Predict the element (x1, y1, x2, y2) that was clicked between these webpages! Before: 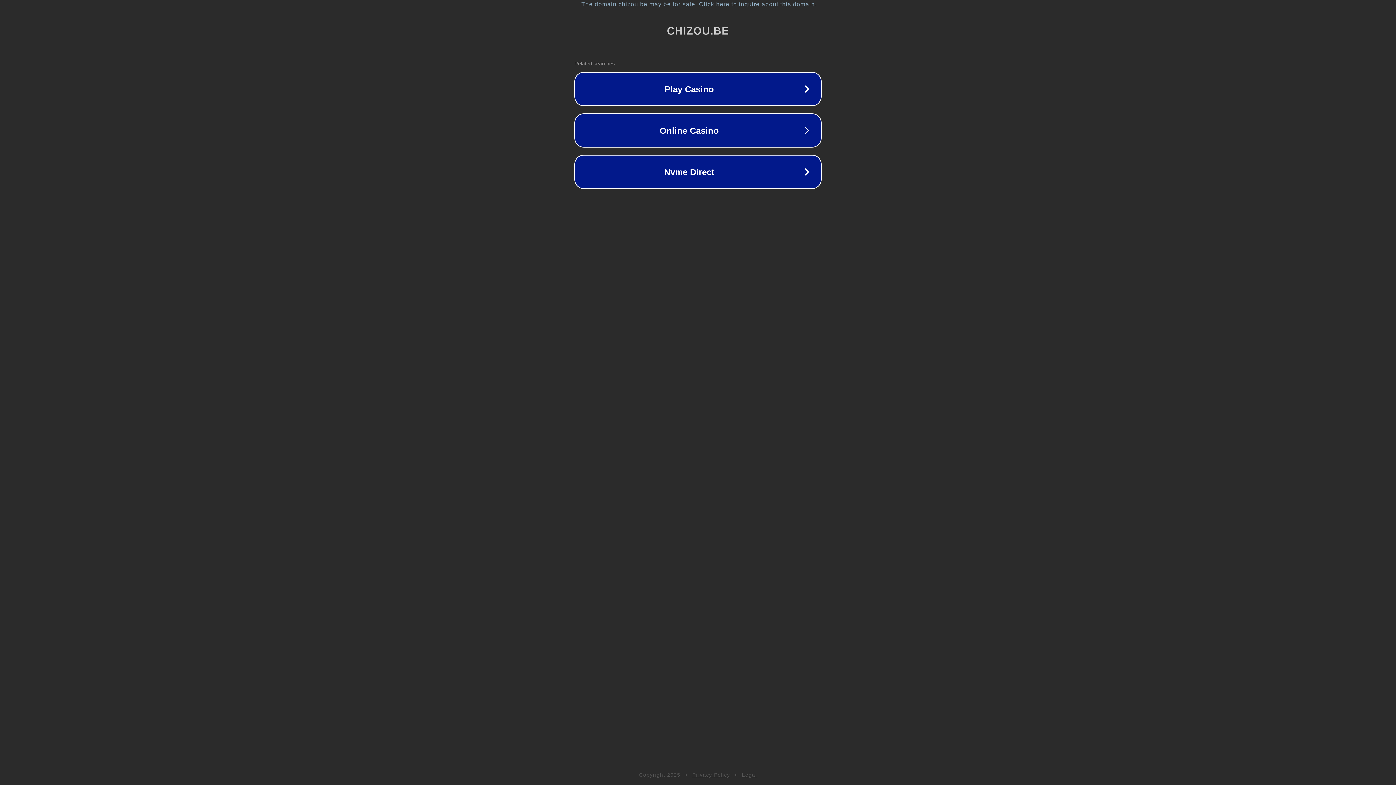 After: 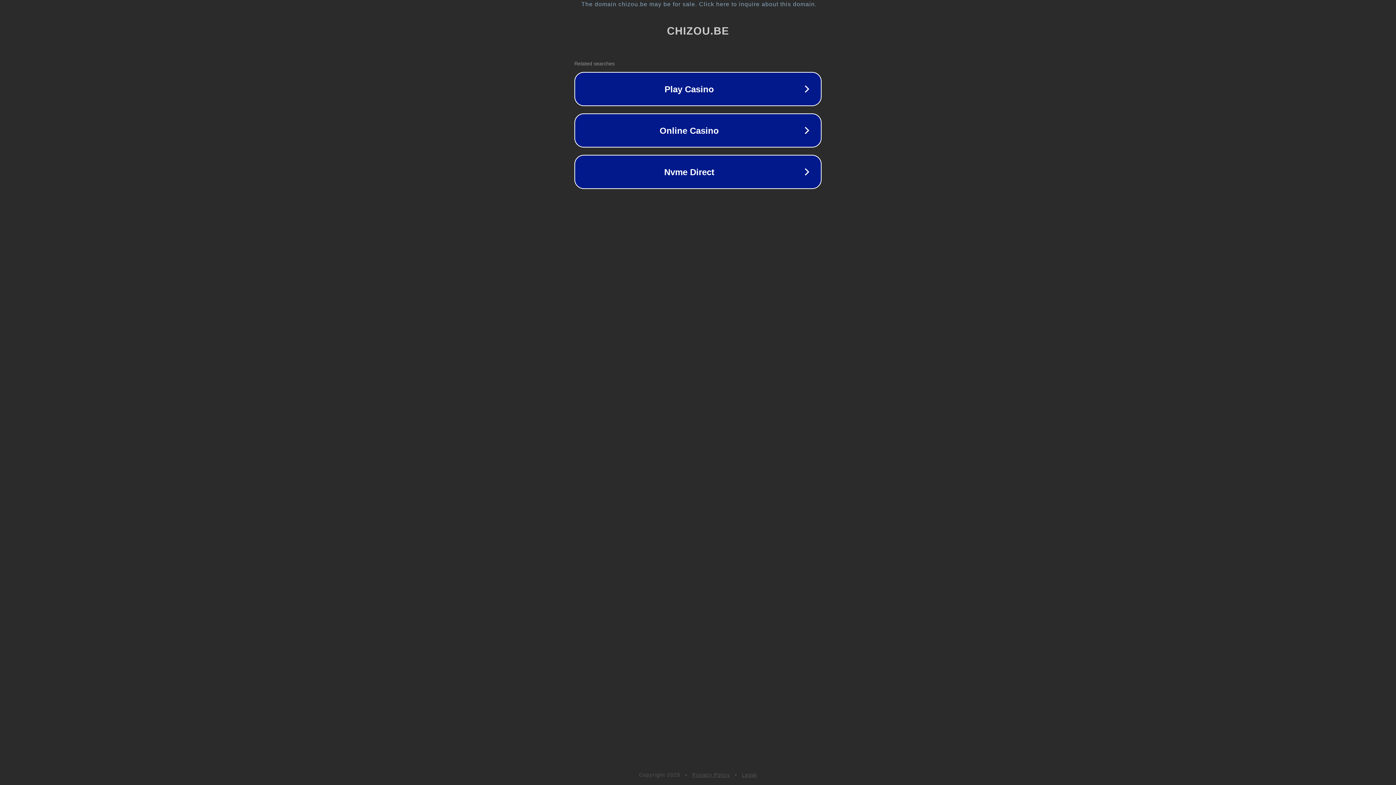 Action: label: Legal bbox: (742, 772, 757, 778)